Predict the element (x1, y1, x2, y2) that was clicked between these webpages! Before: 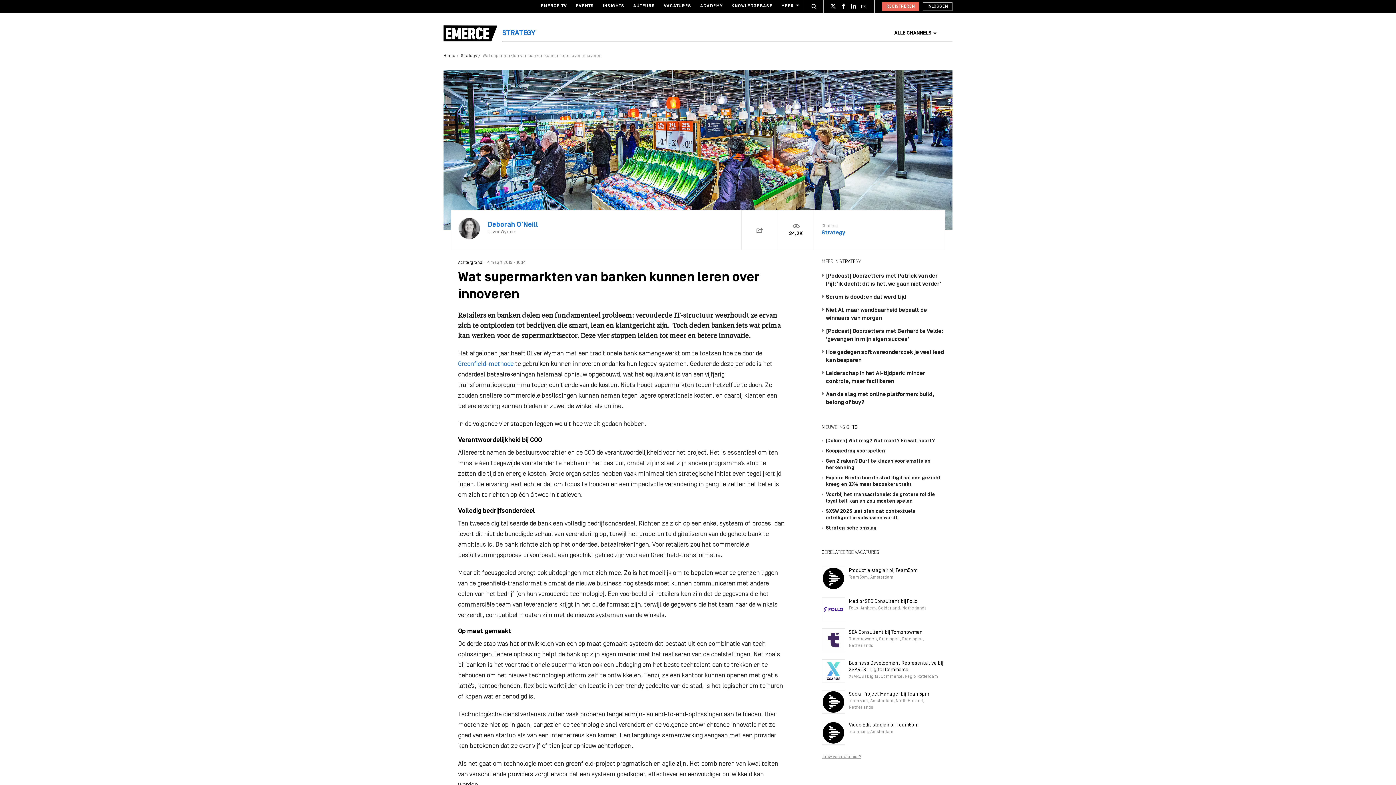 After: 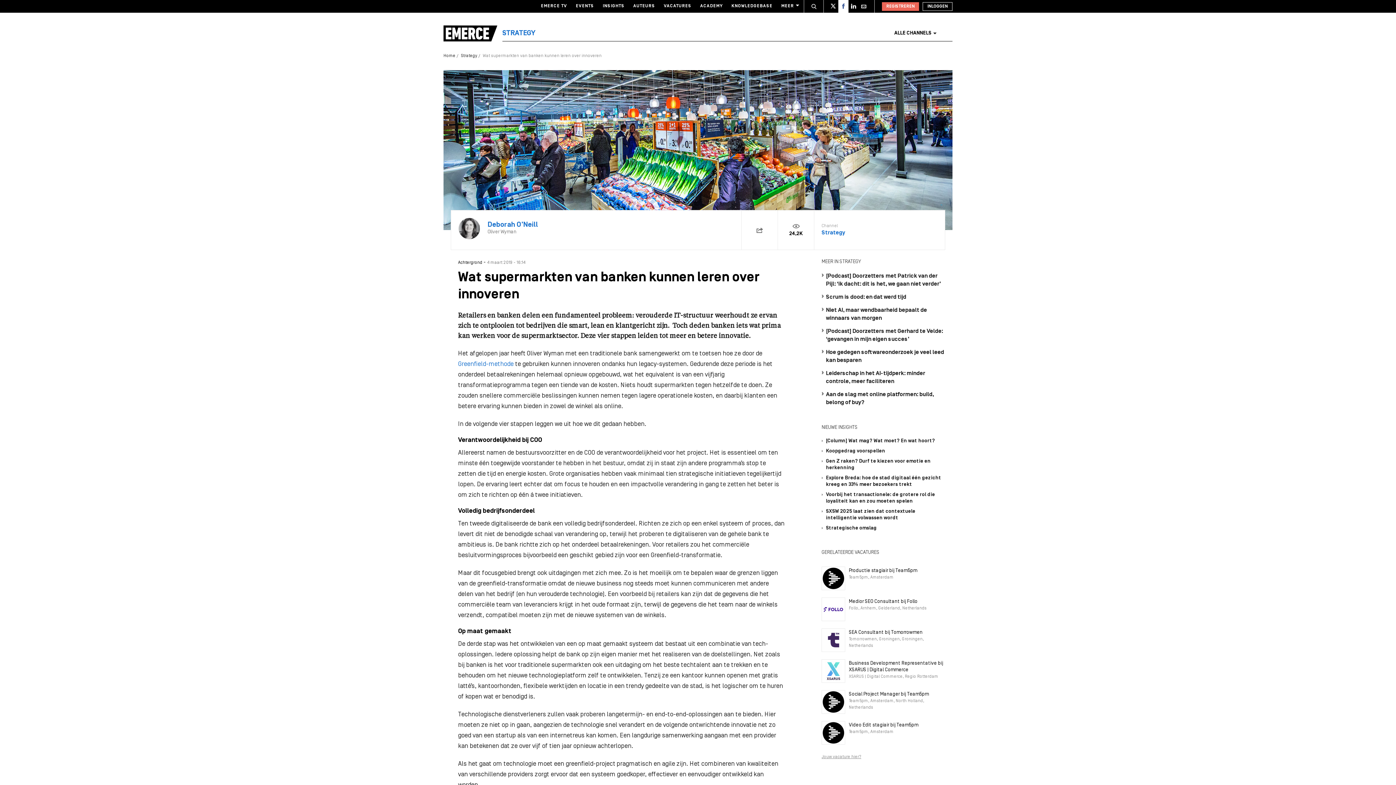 Action: bbox: (838, 0, 848, 12)